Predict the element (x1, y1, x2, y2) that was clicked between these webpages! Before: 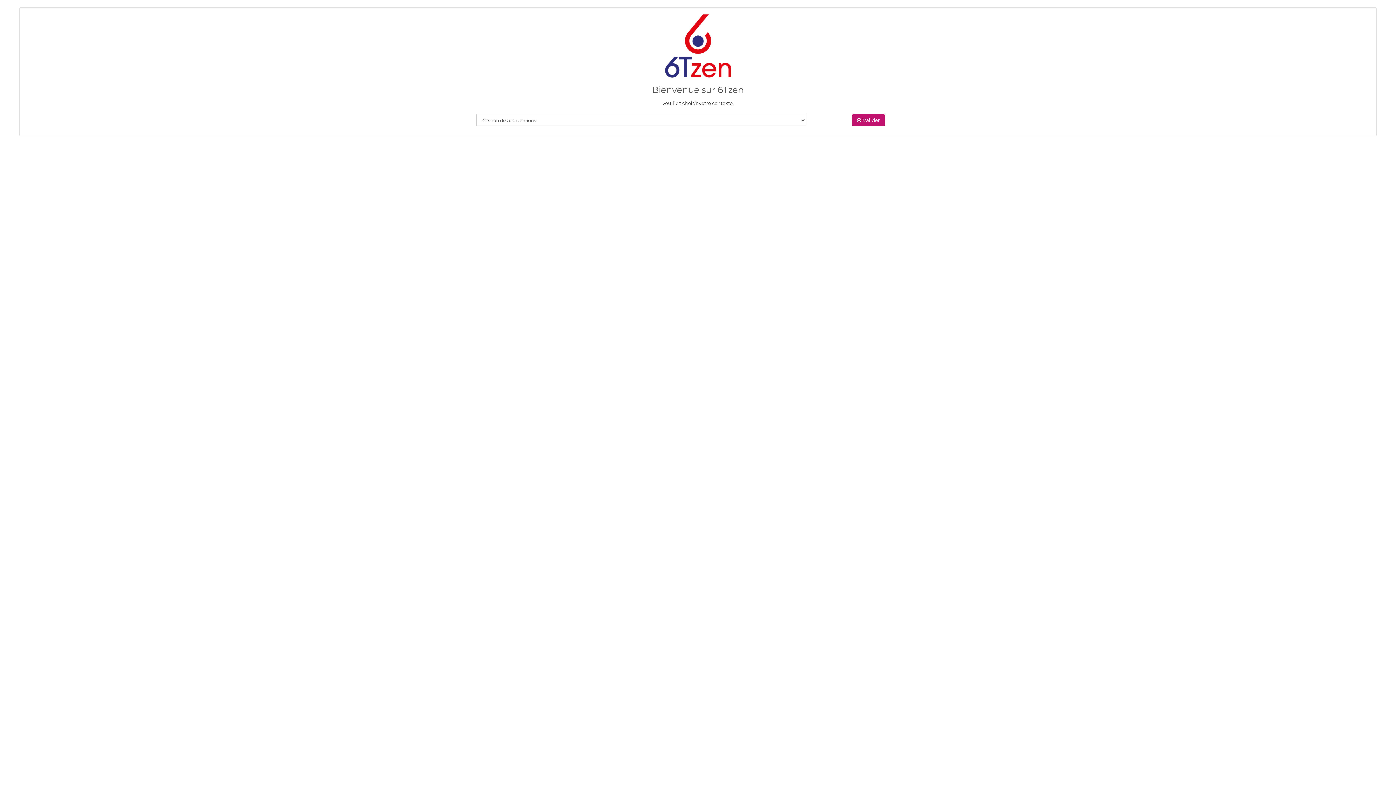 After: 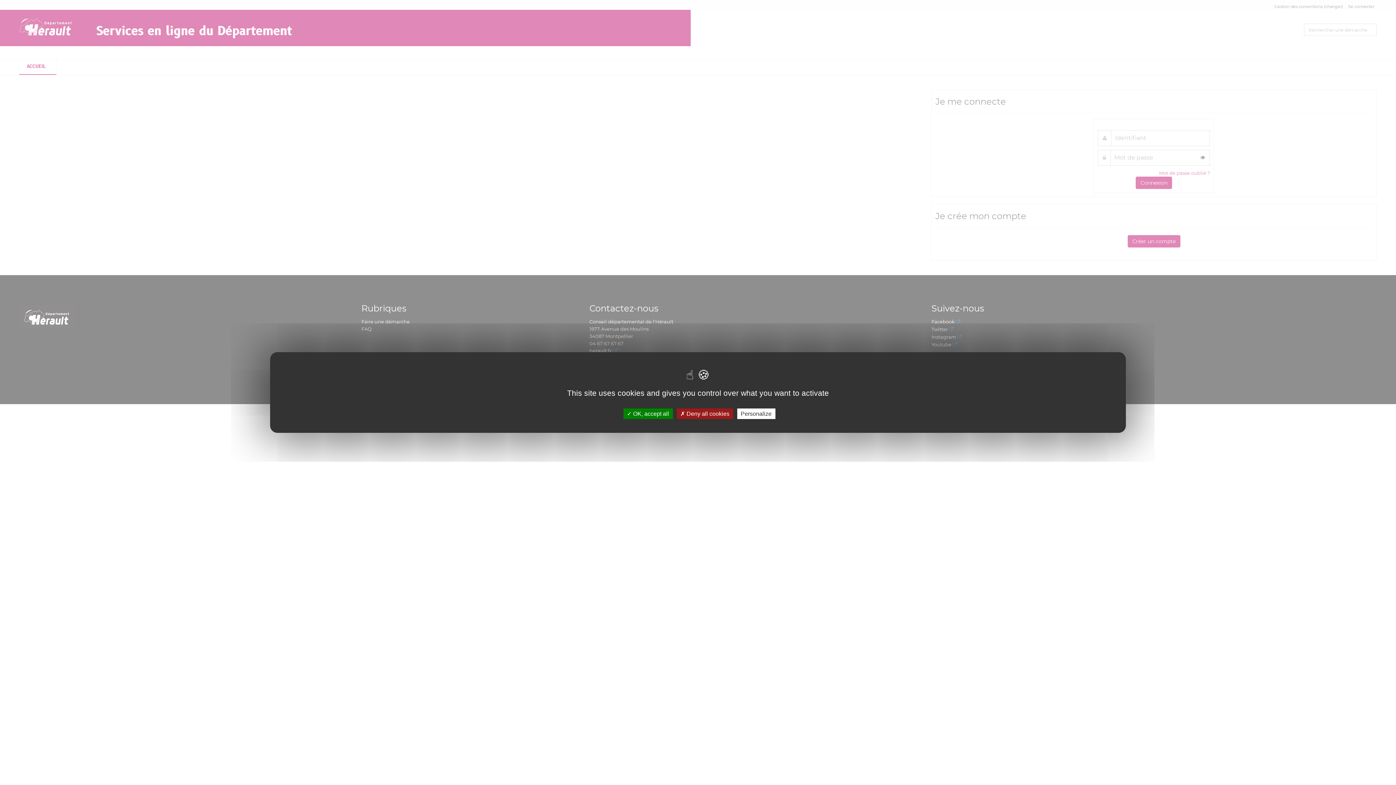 Action: bbox: (852, 114, 885, 126) label:  Valider